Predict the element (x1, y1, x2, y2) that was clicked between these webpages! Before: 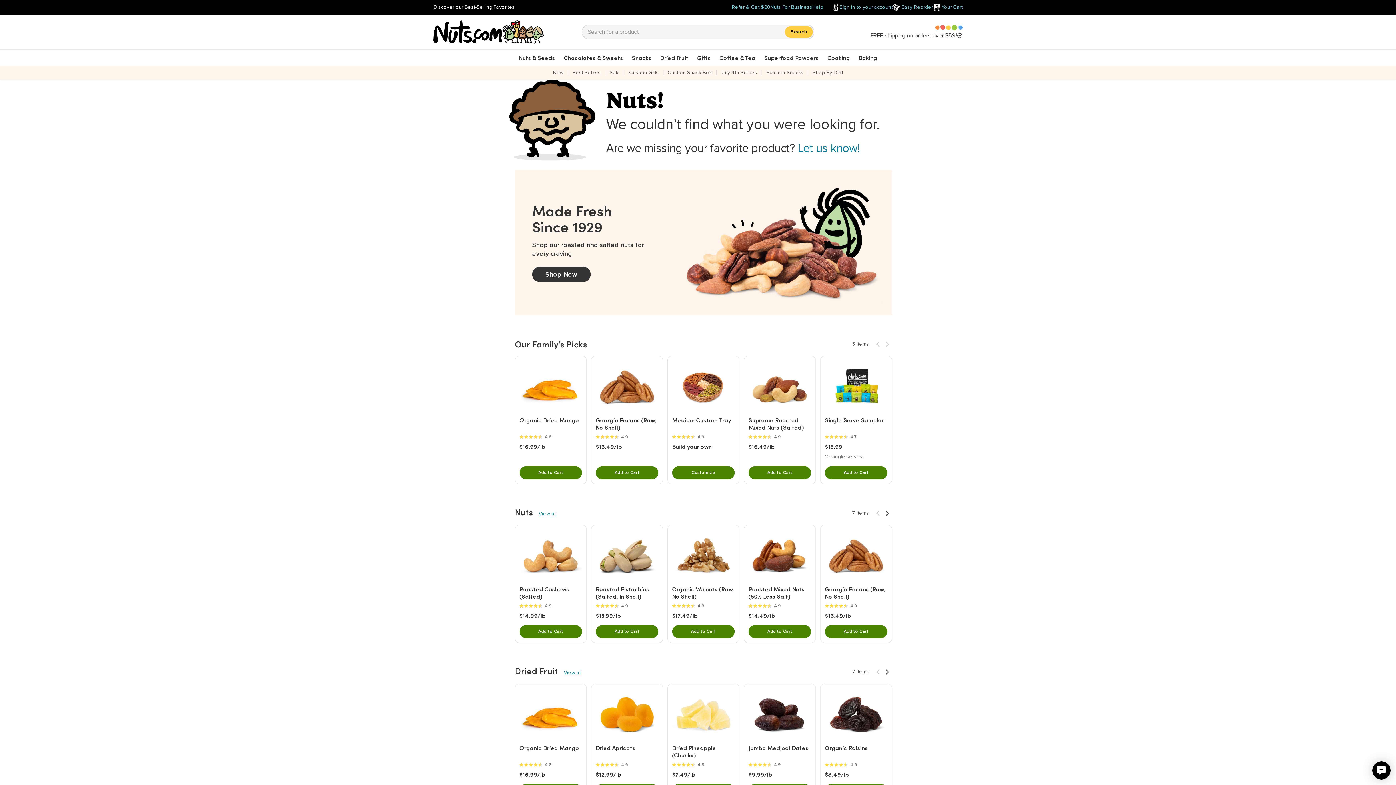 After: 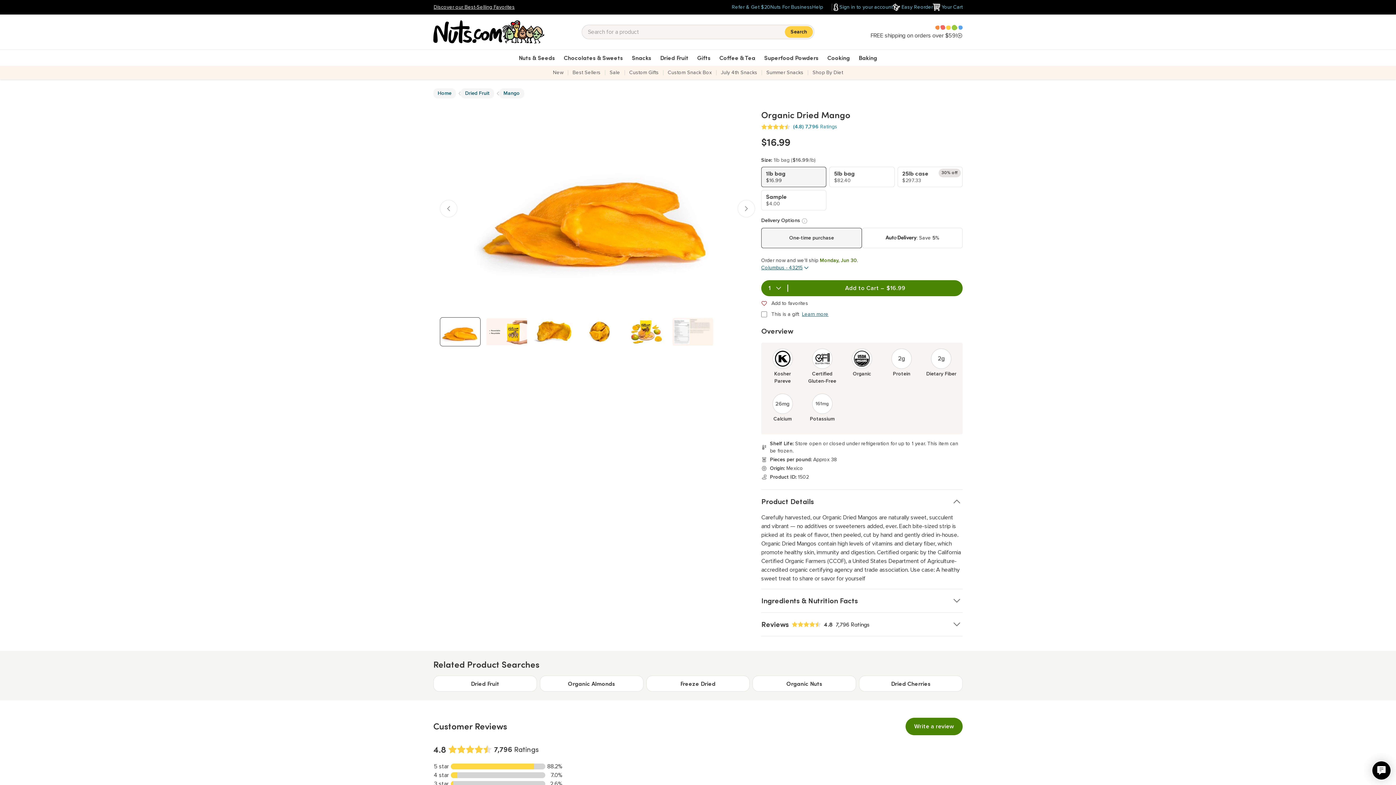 Action: bbox: (519, 360, 582, 413)